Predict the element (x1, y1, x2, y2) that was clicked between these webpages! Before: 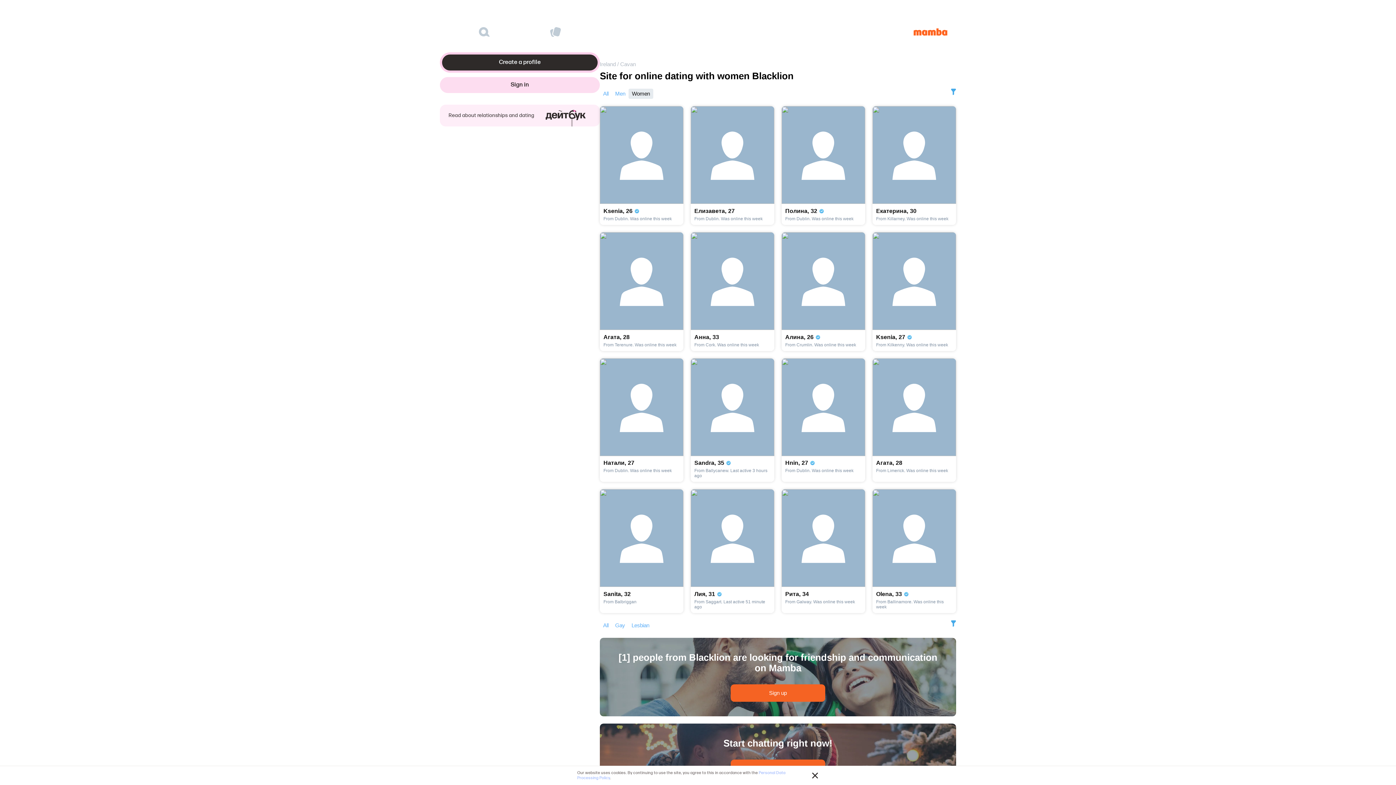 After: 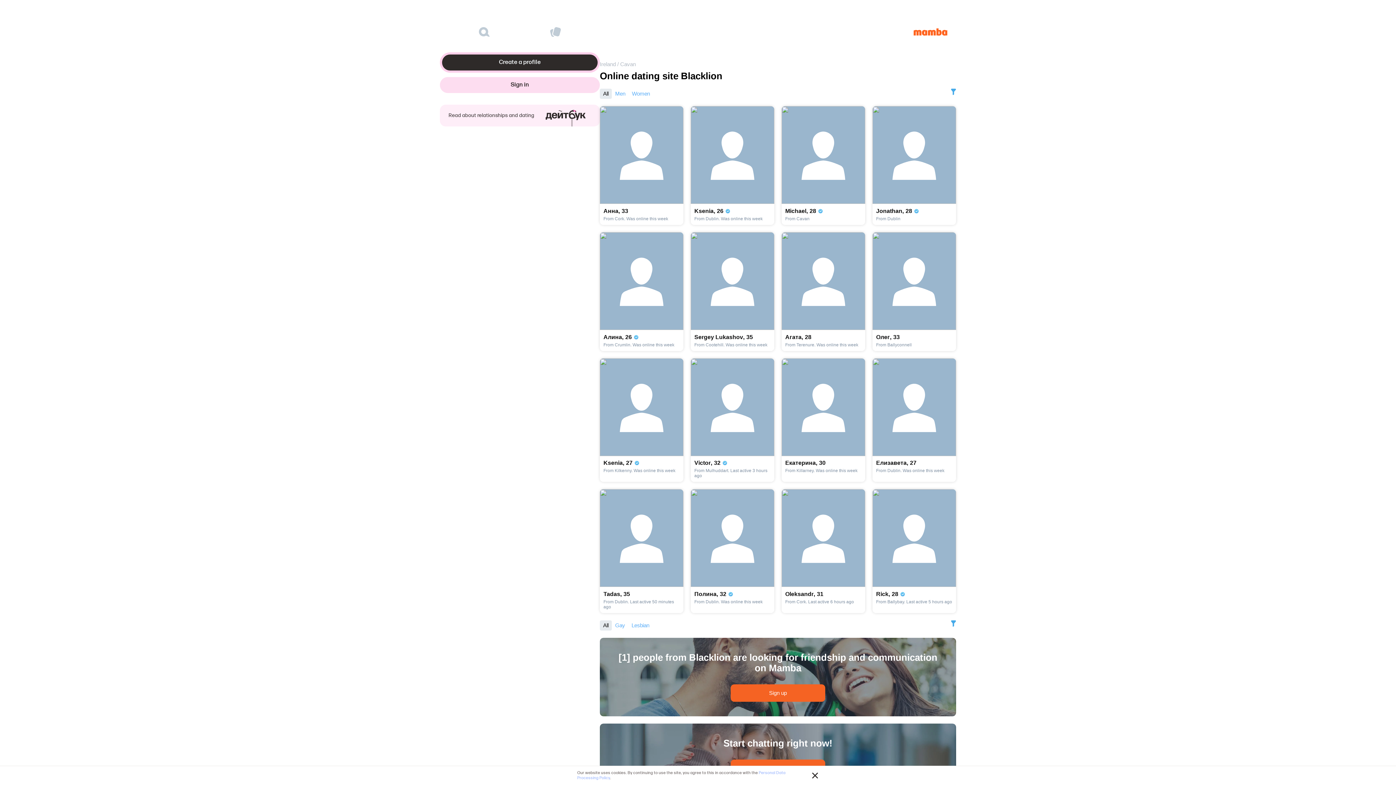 Action: label: All bbox: (600, 620, 612, 630)